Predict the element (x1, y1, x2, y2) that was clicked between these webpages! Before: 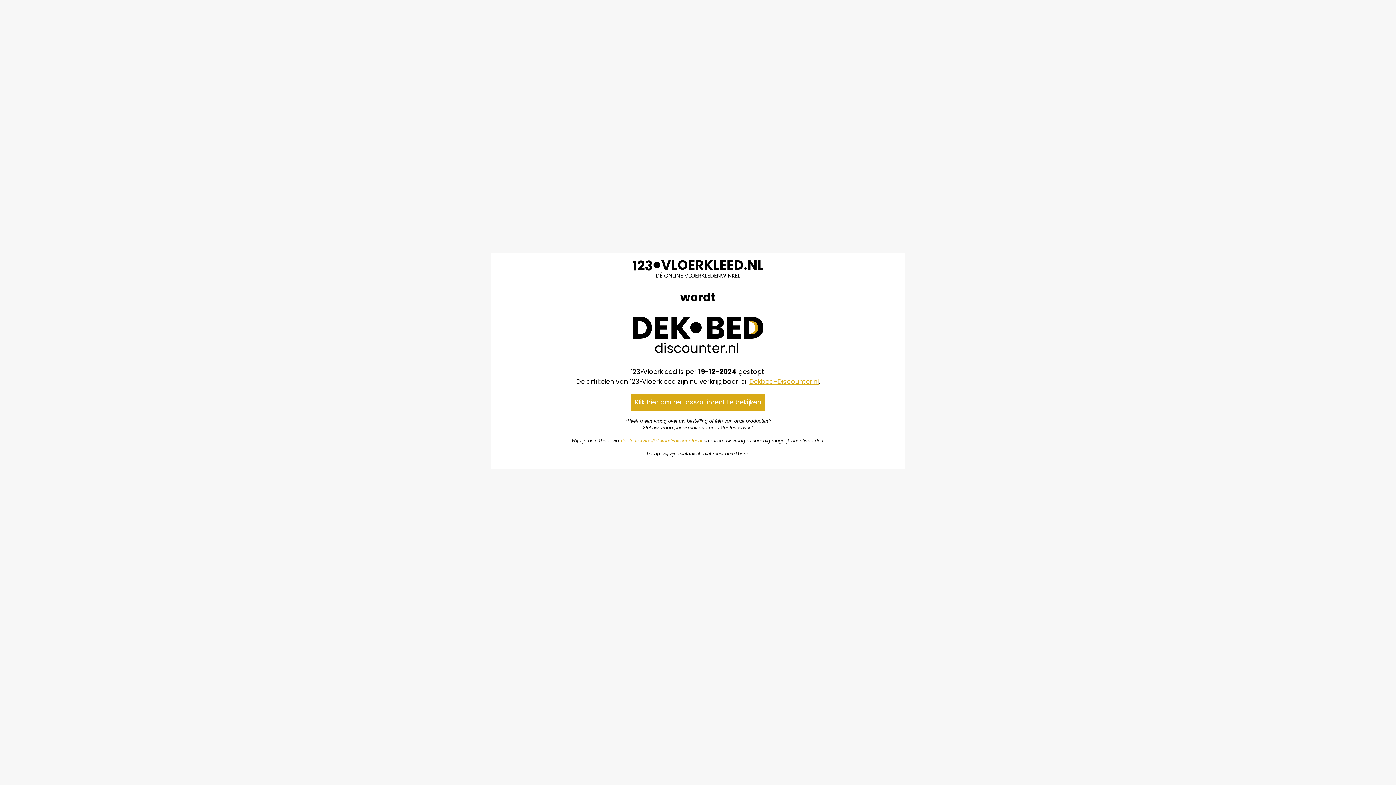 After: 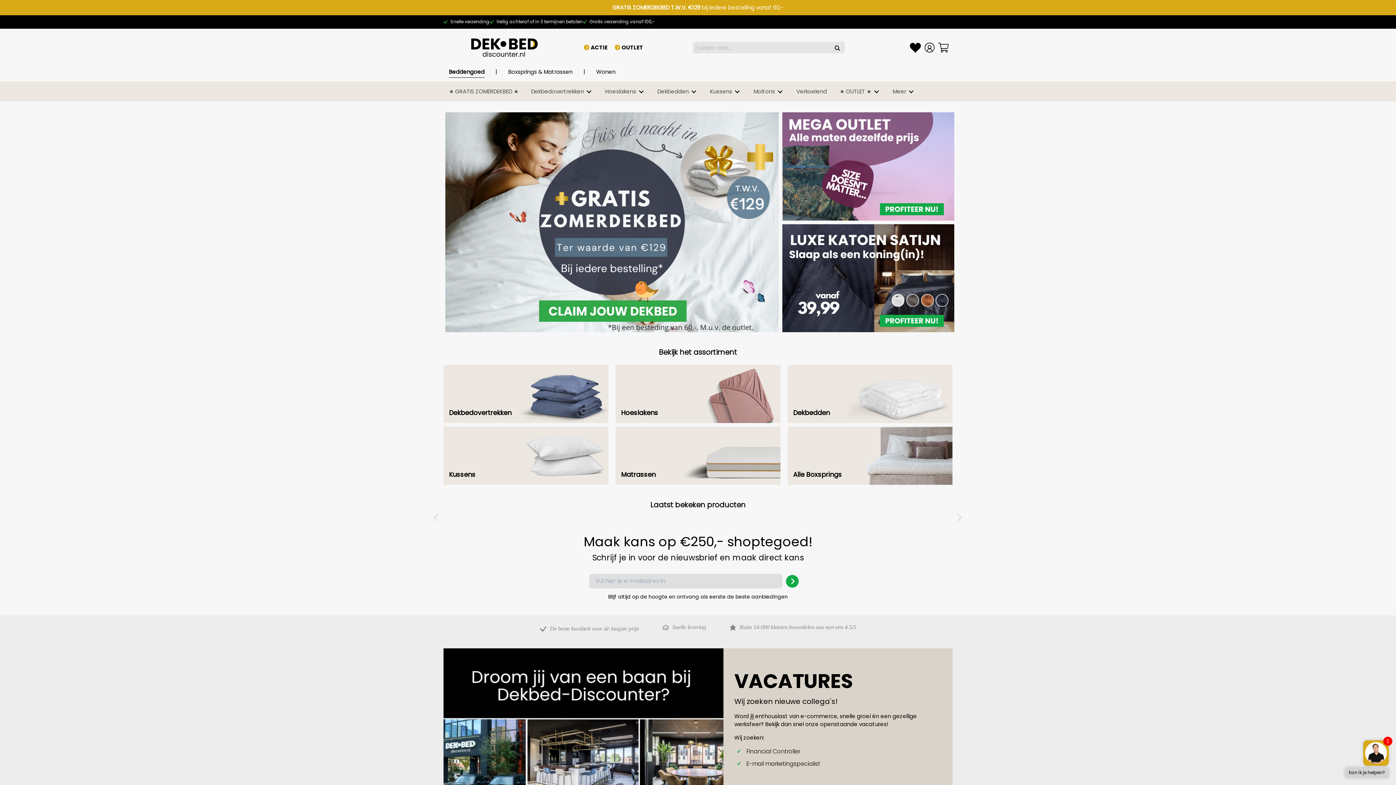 Action: bbox: (632, 346, 763, 355)